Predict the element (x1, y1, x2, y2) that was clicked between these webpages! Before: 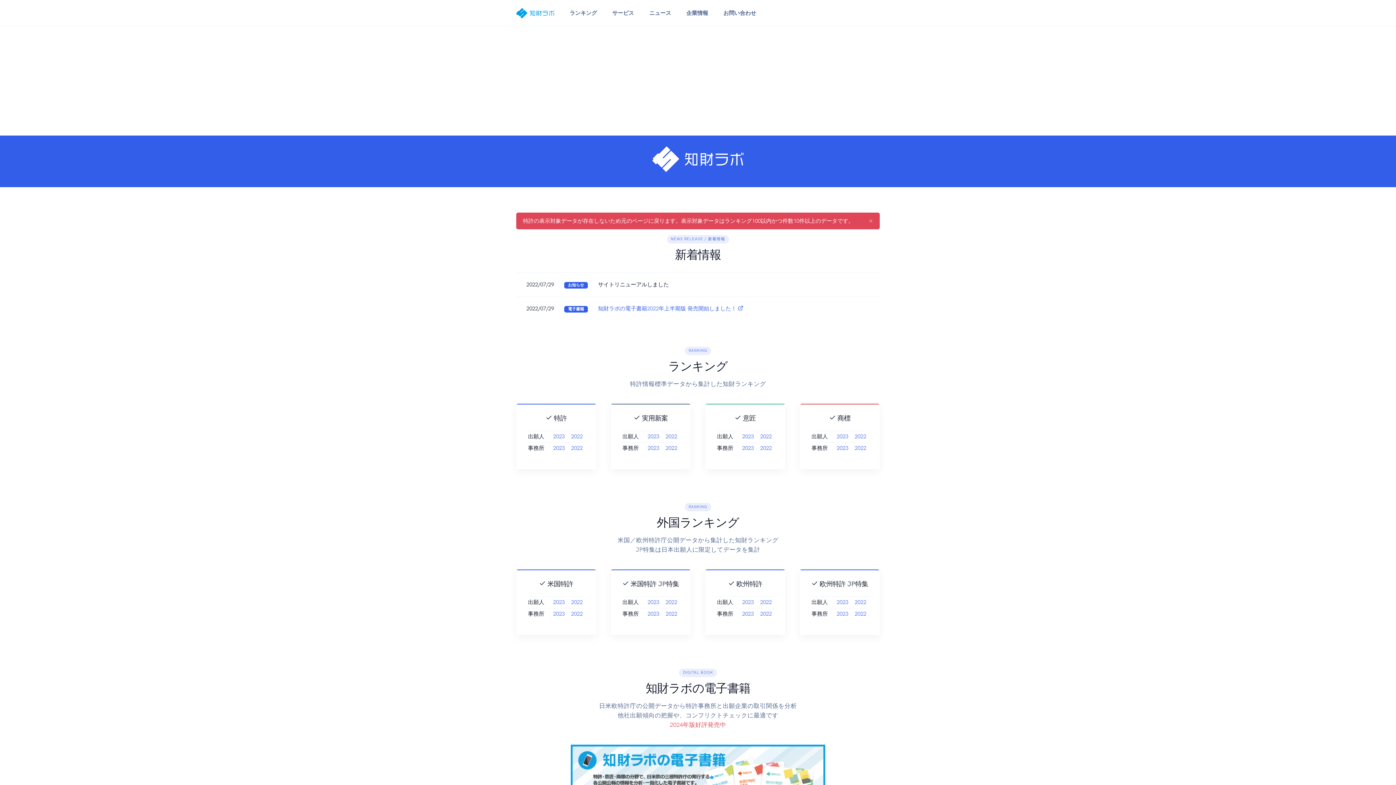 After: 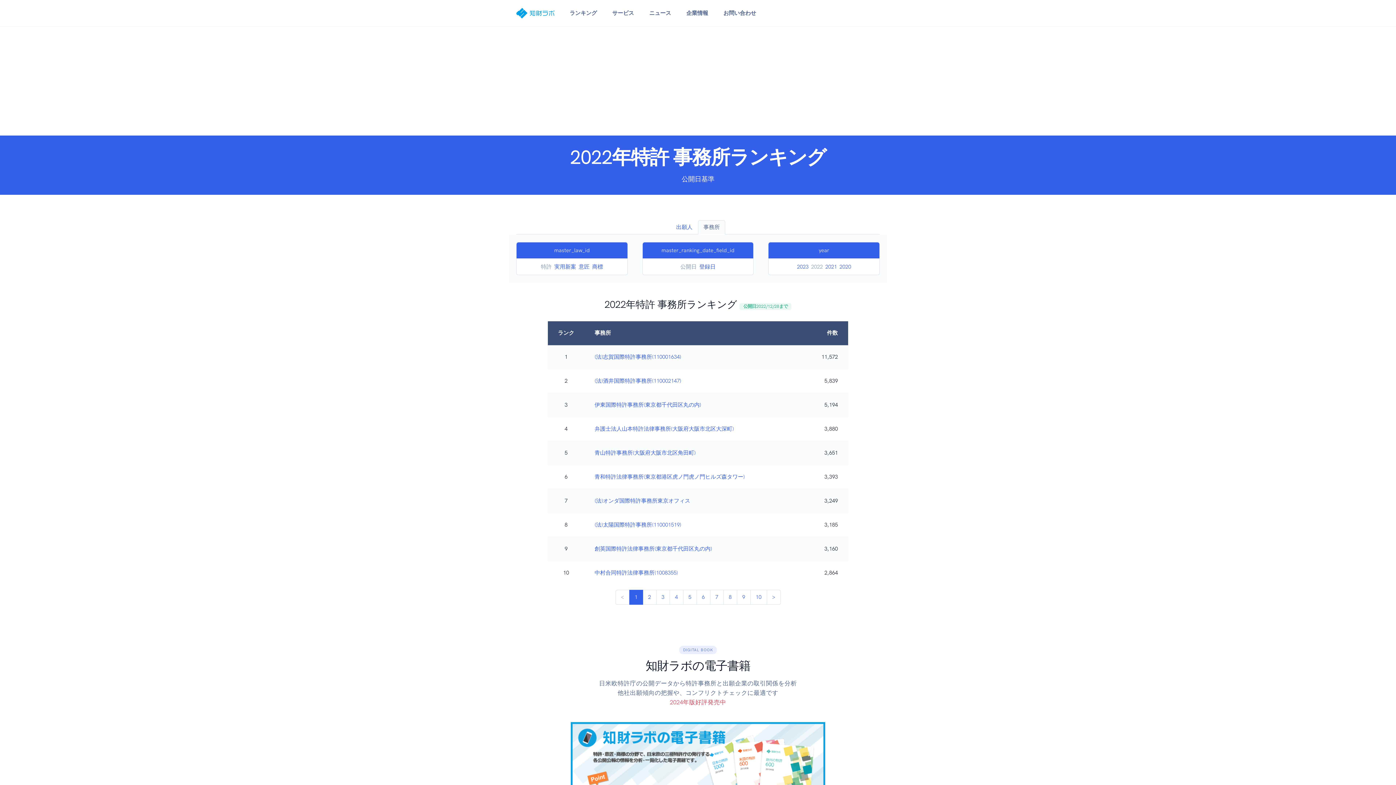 Action: label: 2022 bbox: (571, 445, 582, 451)